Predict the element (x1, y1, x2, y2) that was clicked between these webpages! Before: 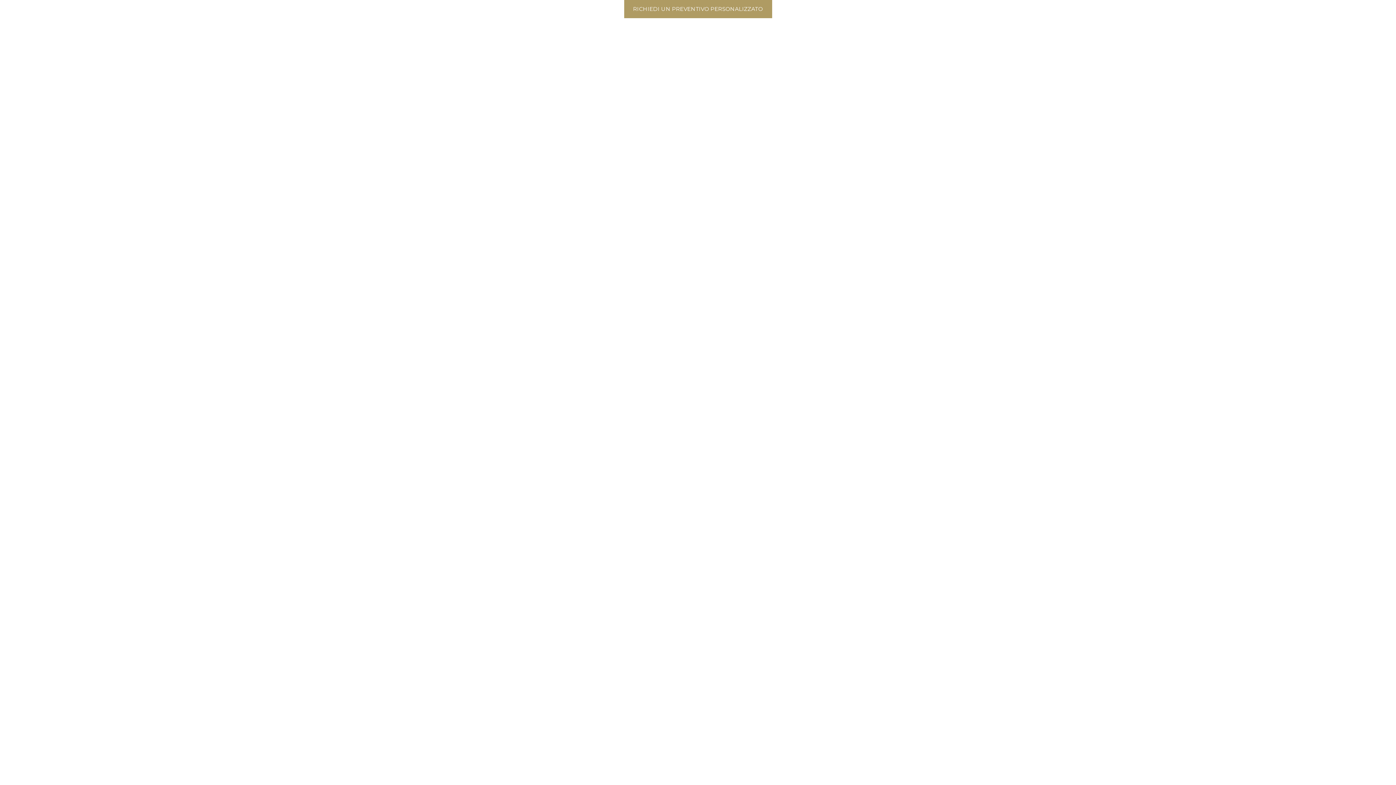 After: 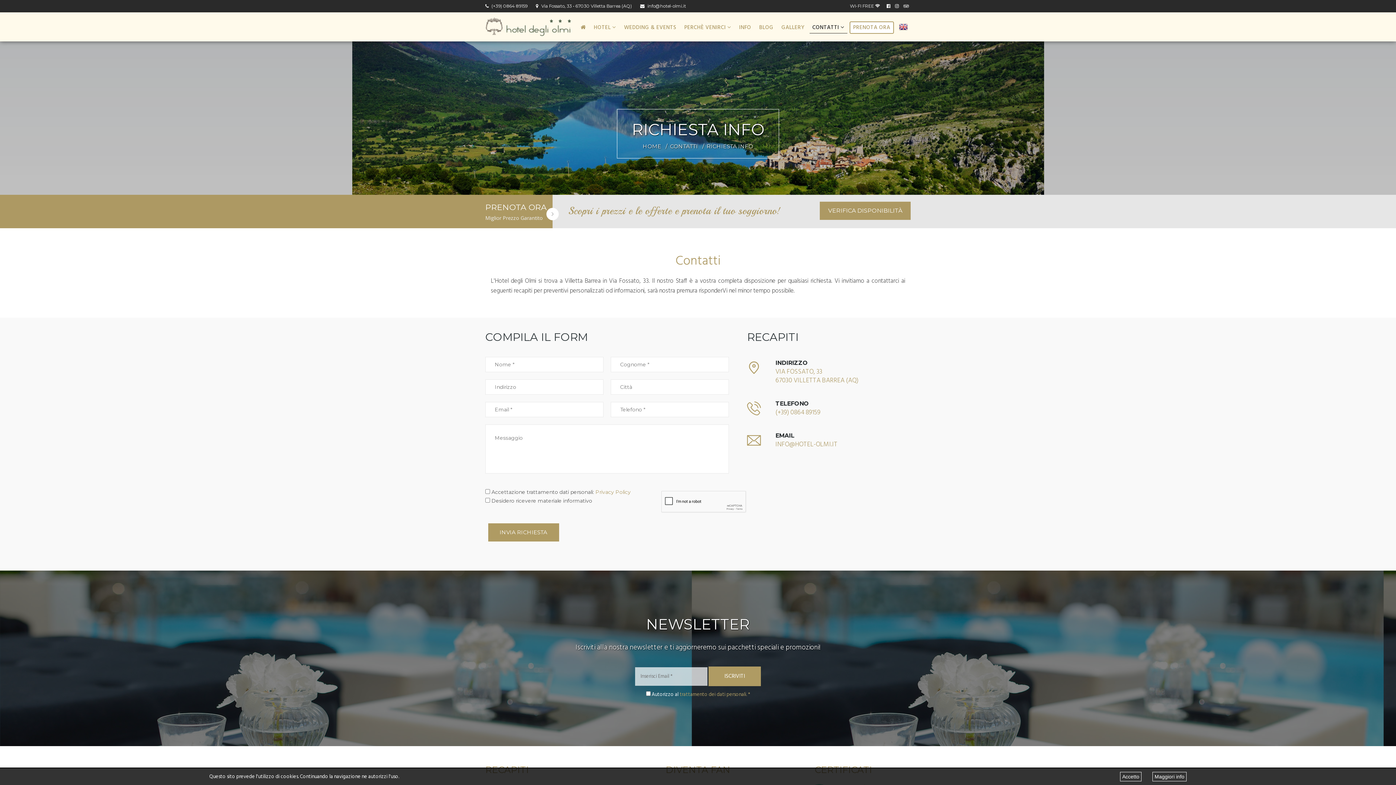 Action: label: RICHIEDI UN PREVENTIVO PERSONALIZZATO bbox: (624, 0, 772, 18)